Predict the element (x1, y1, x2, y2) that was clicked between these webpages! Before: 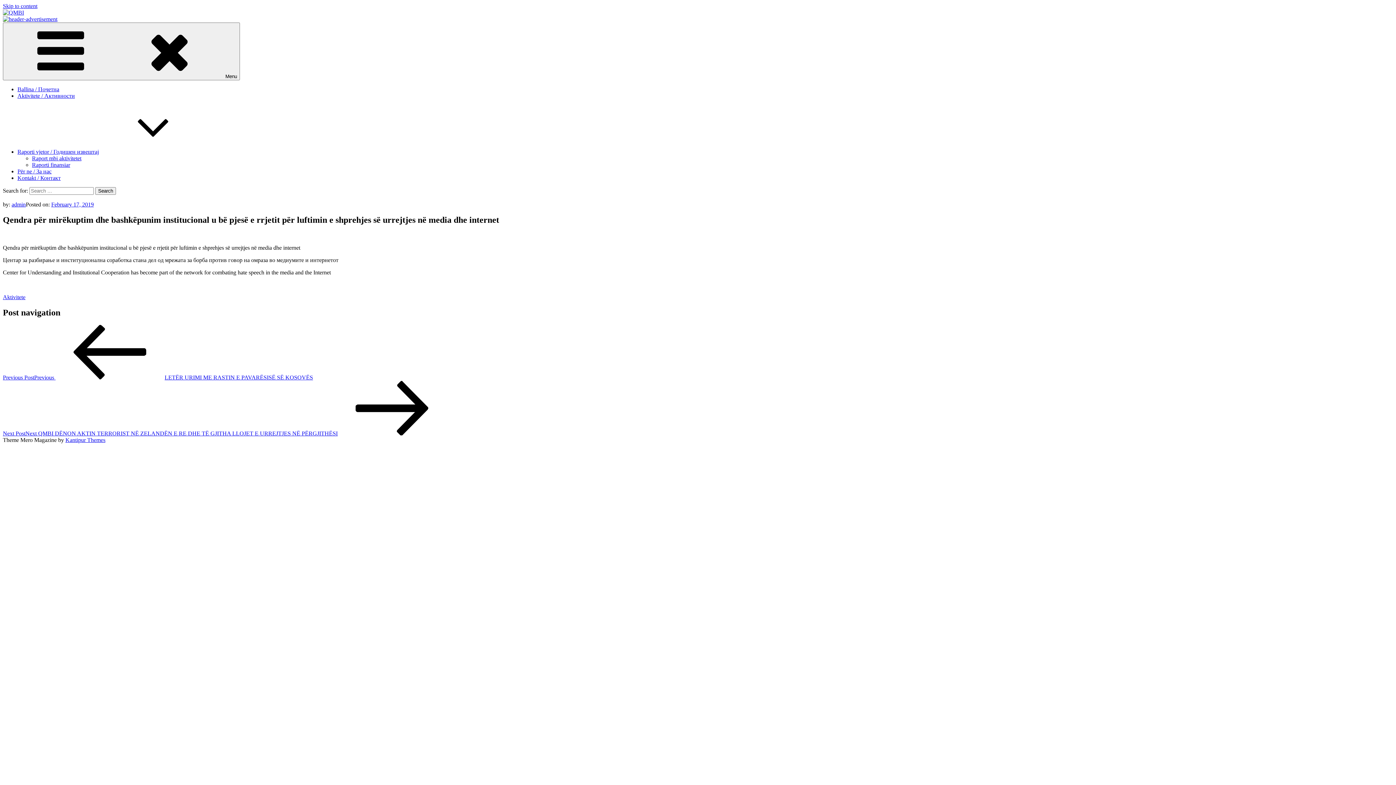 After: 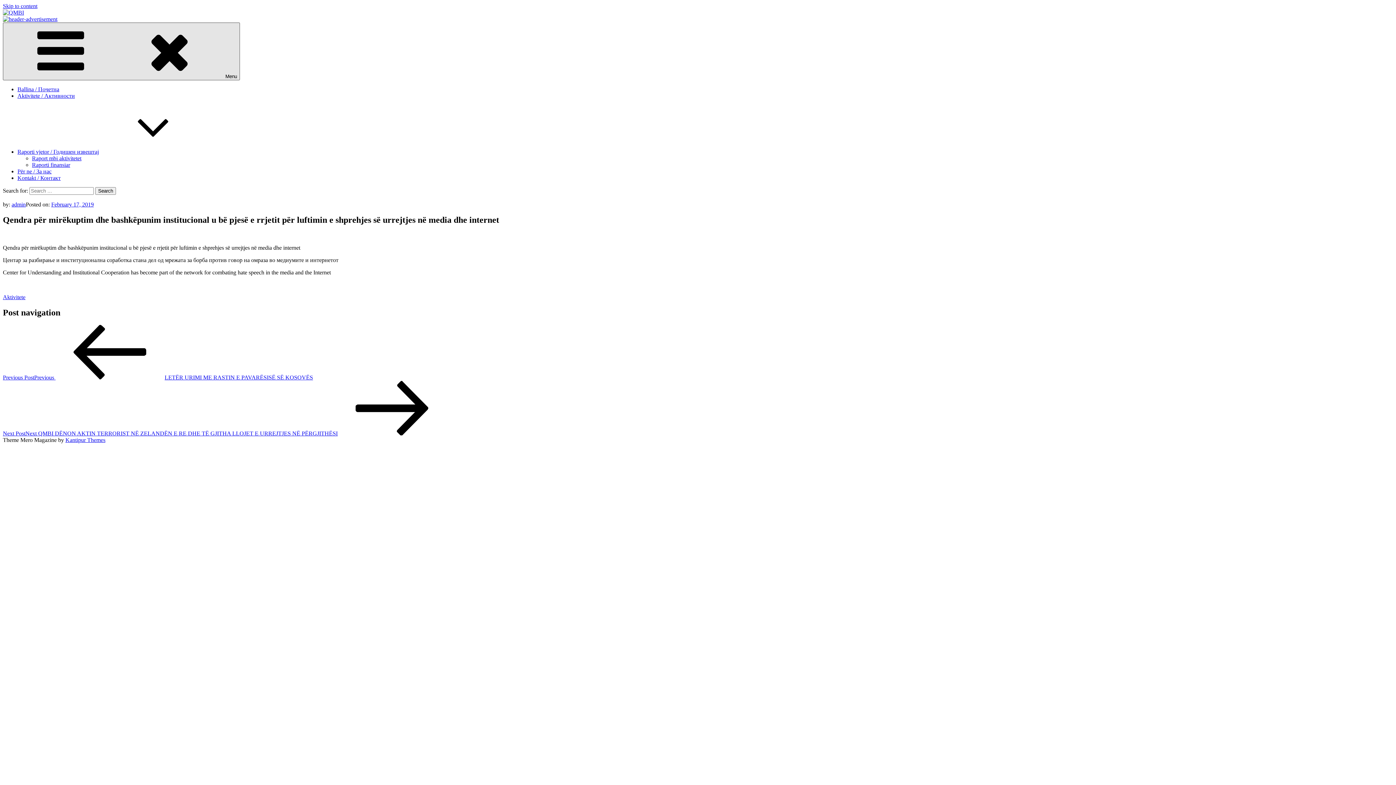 Action: bbox: (2, 22, 240, 80) label:  Menu